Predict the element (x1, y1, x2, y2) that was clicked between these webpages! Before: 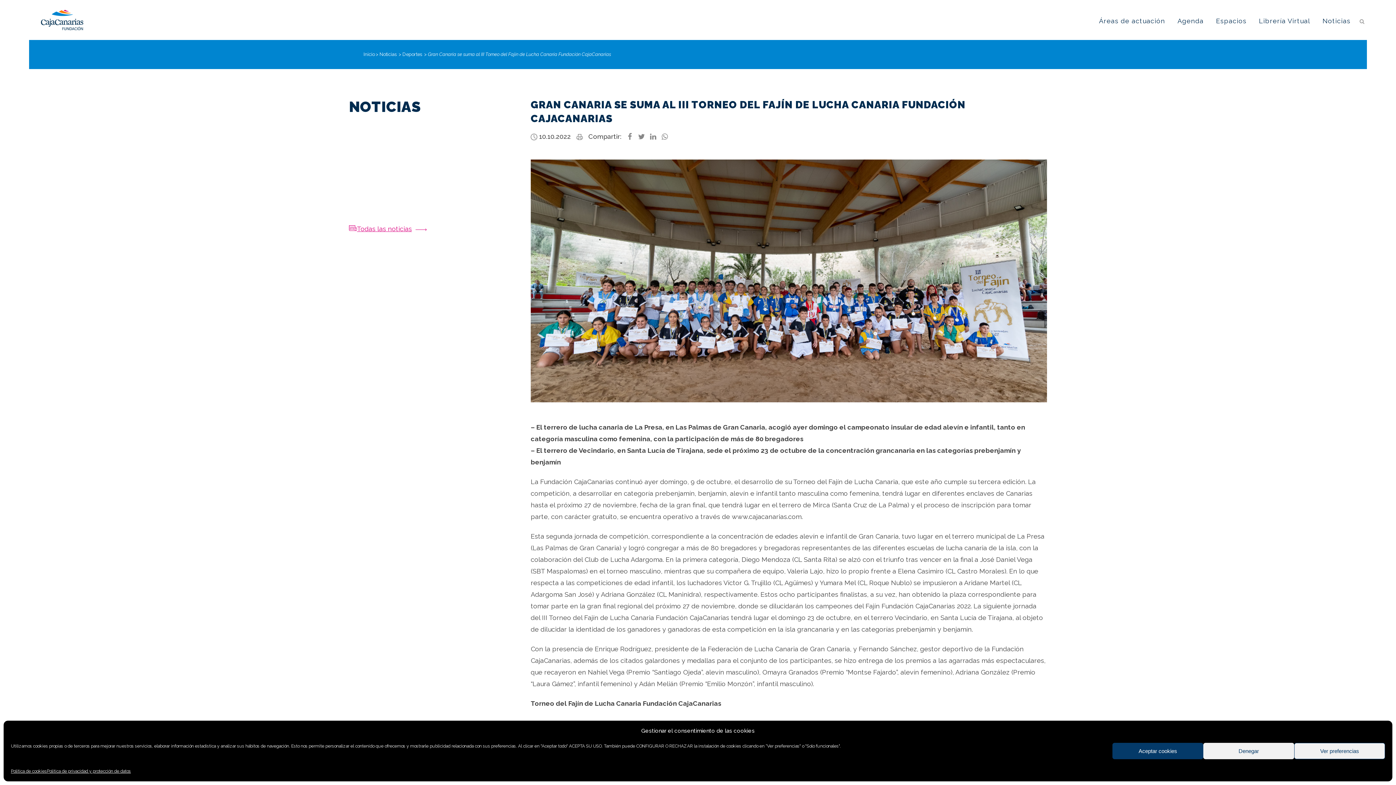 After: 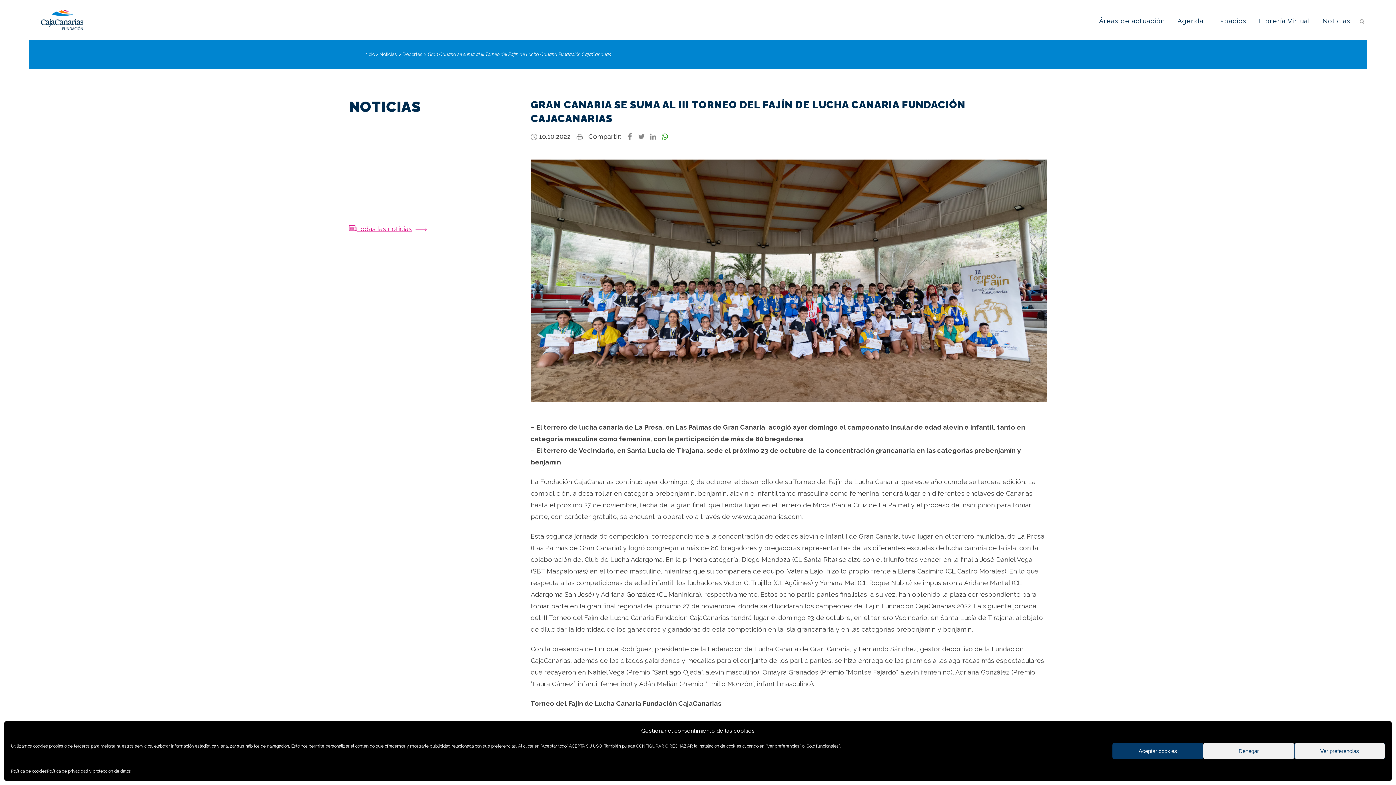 Action: bbox: (658, 133, 668, 141)